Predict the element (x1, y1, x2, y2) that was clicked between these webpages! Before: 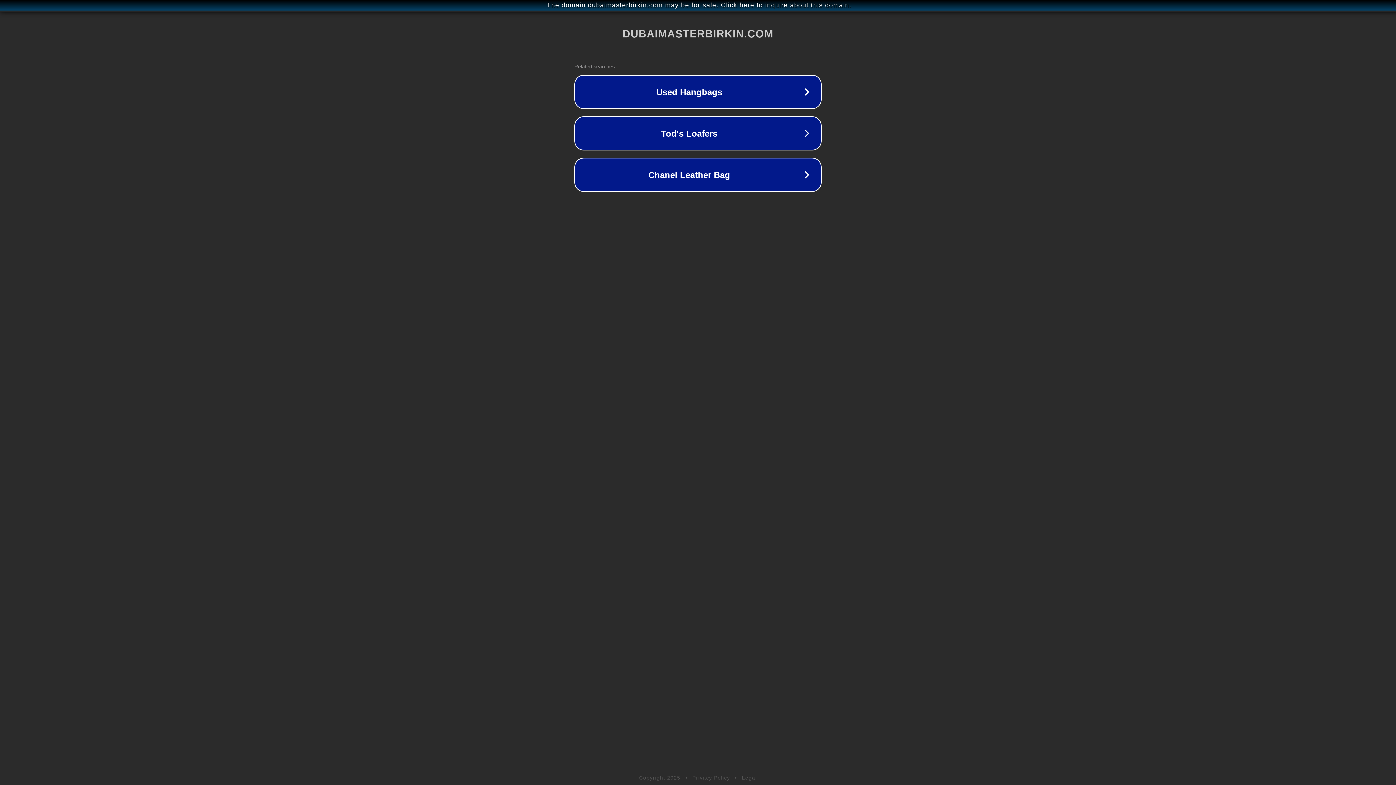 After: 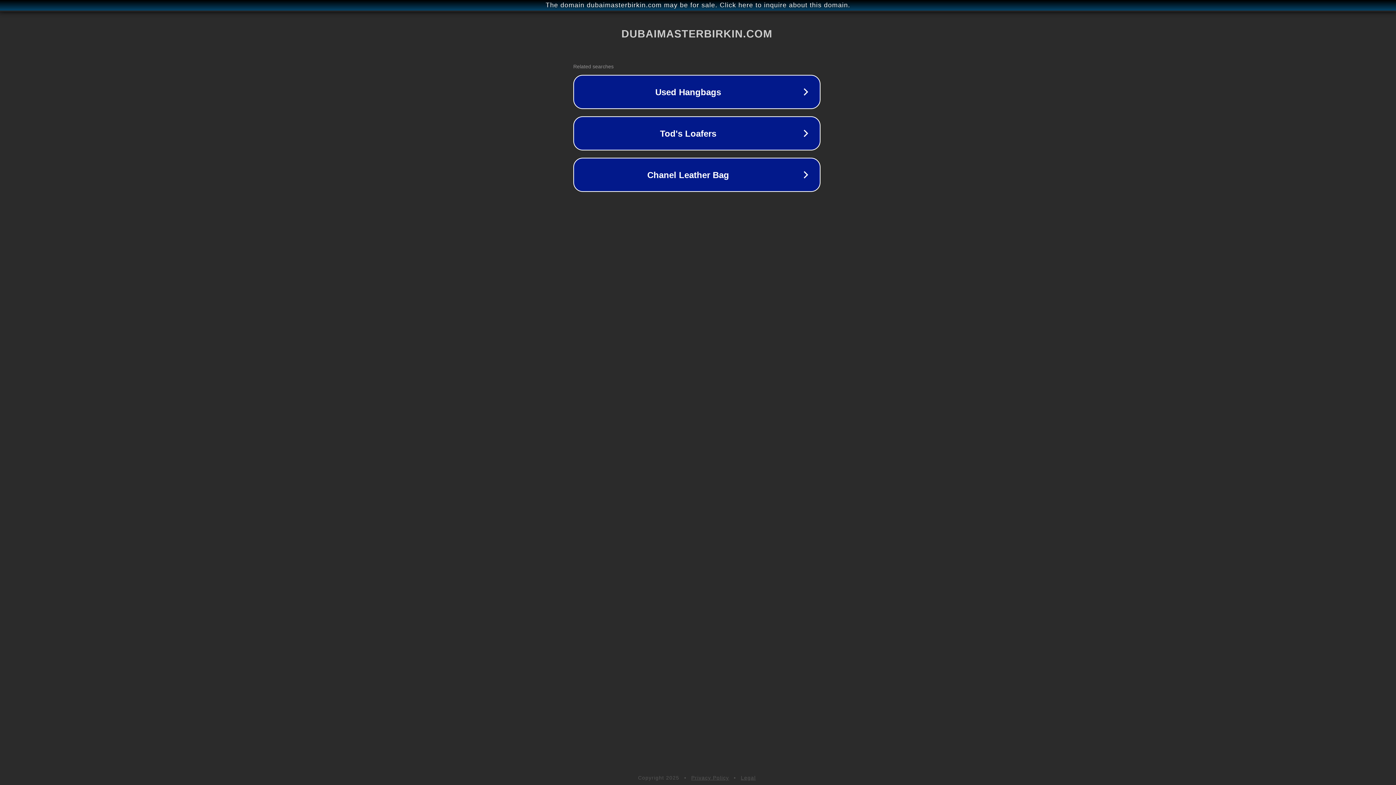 Action: bbox: (1, 1, 1397, 9) label: The domain dubaimasterbirkin.com may be for sale. Click here to inquire about this domain.